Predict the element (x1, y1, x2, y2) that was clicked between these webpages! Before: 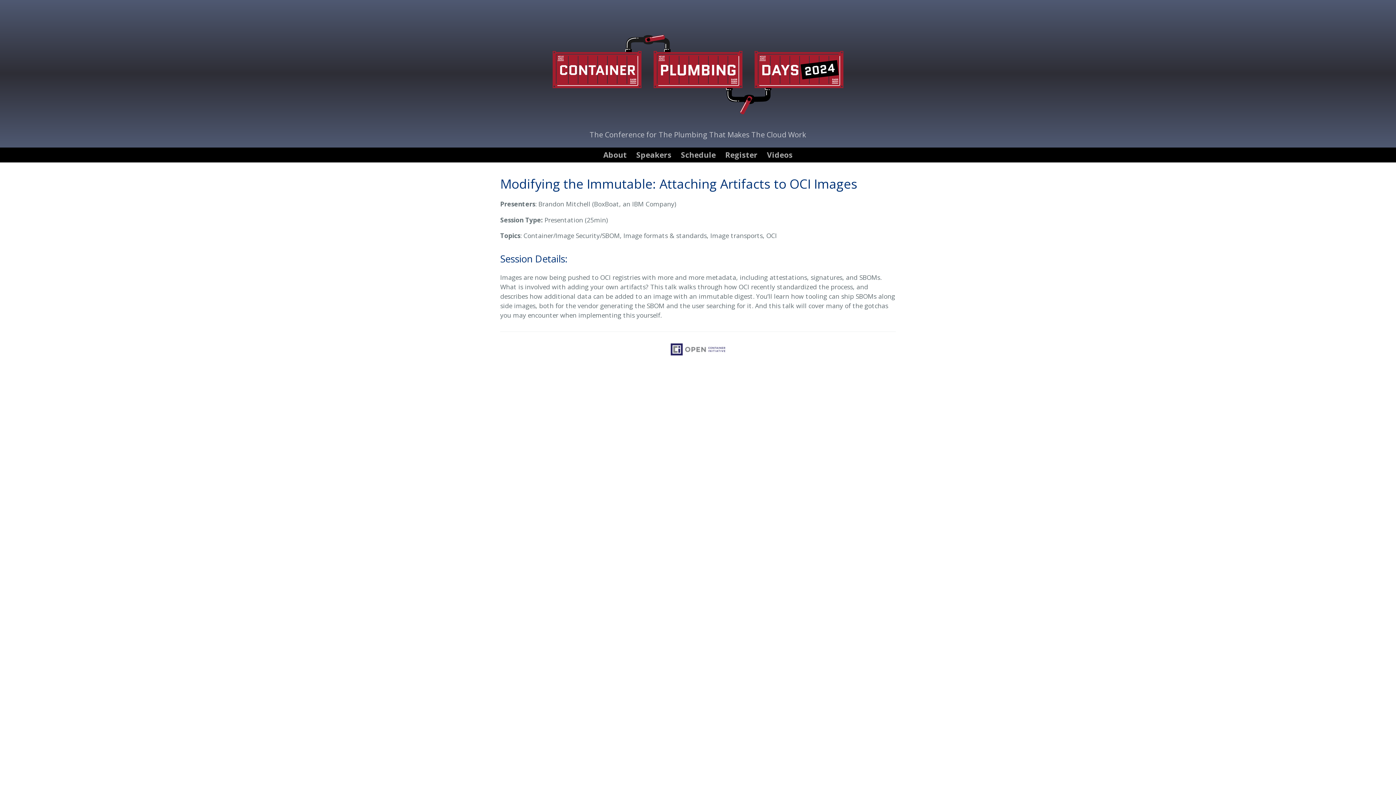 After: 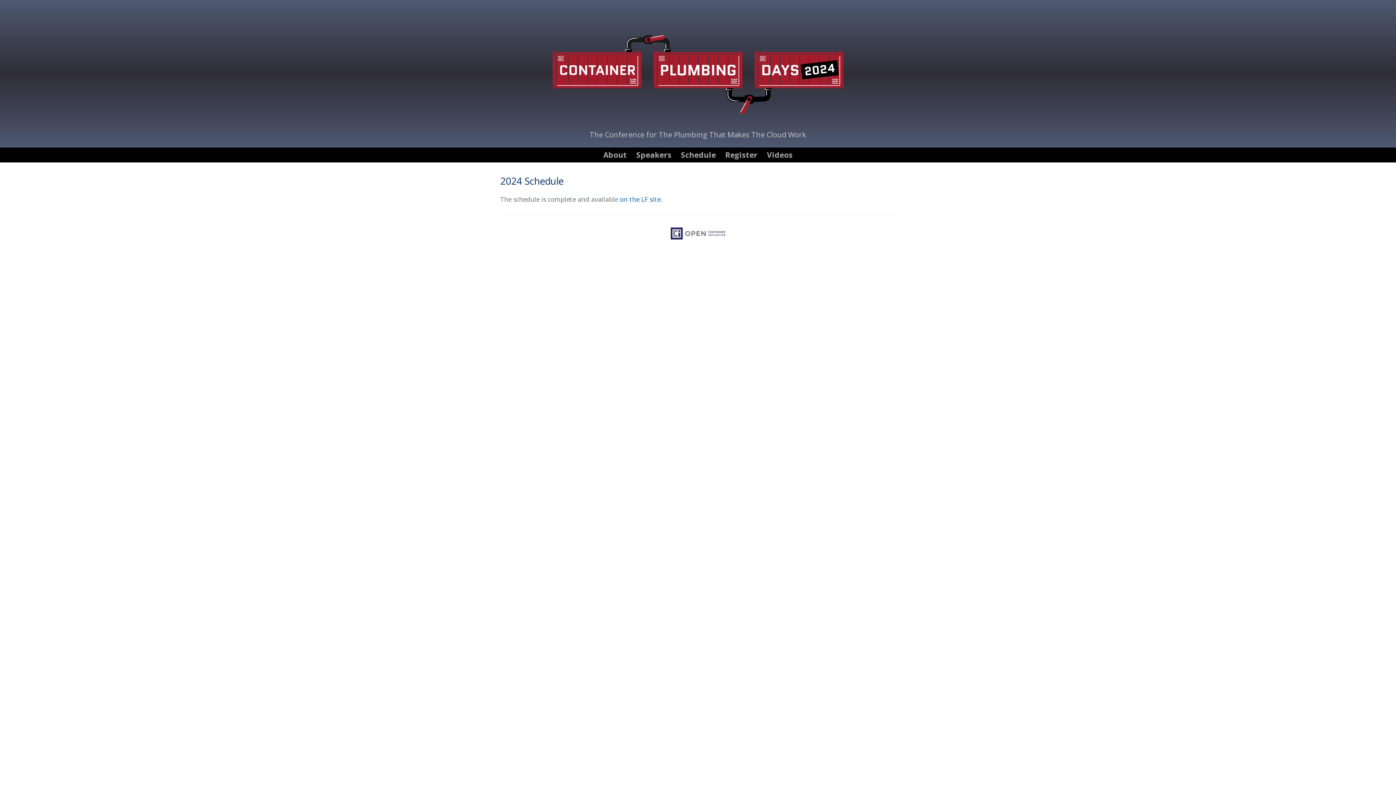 Action: label: Schedule bbox: (681, 149, 716, 159)